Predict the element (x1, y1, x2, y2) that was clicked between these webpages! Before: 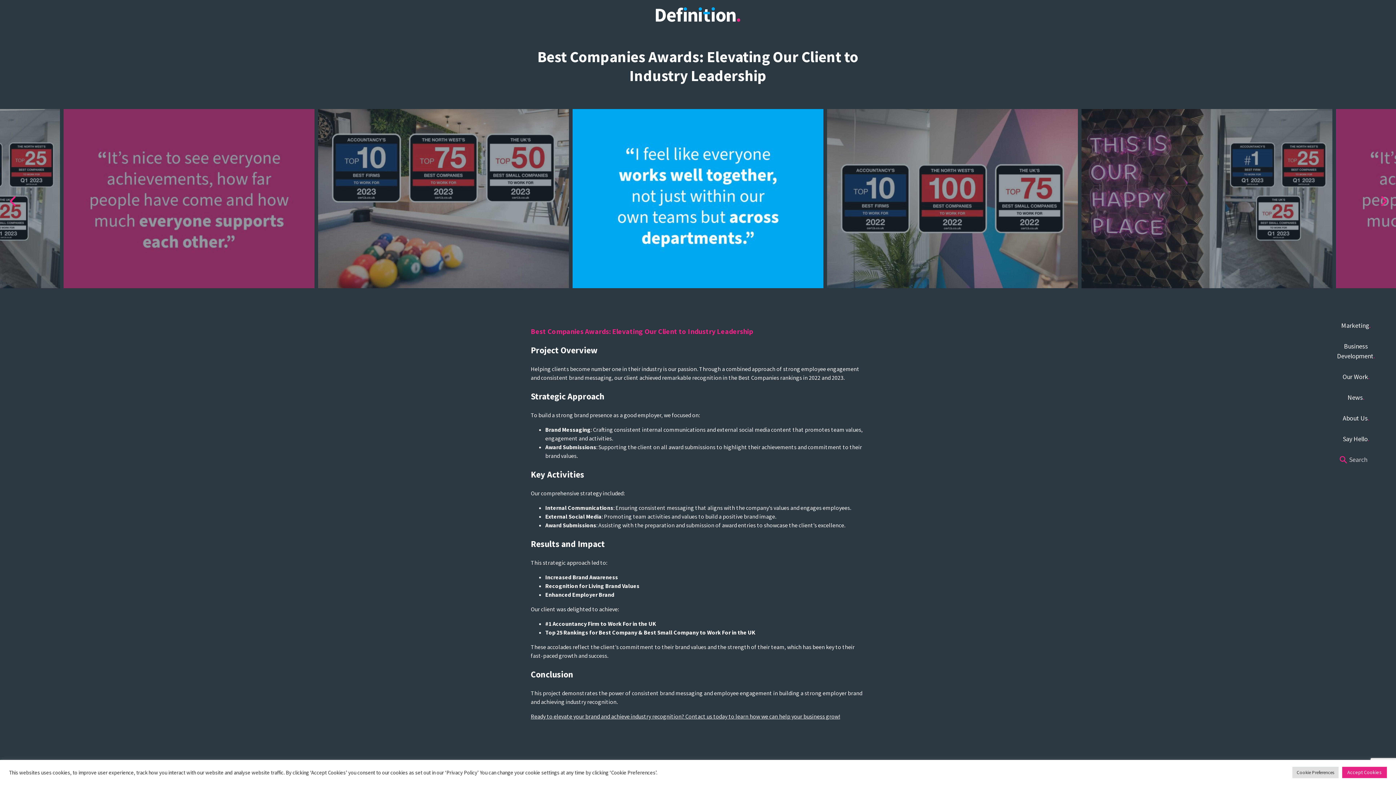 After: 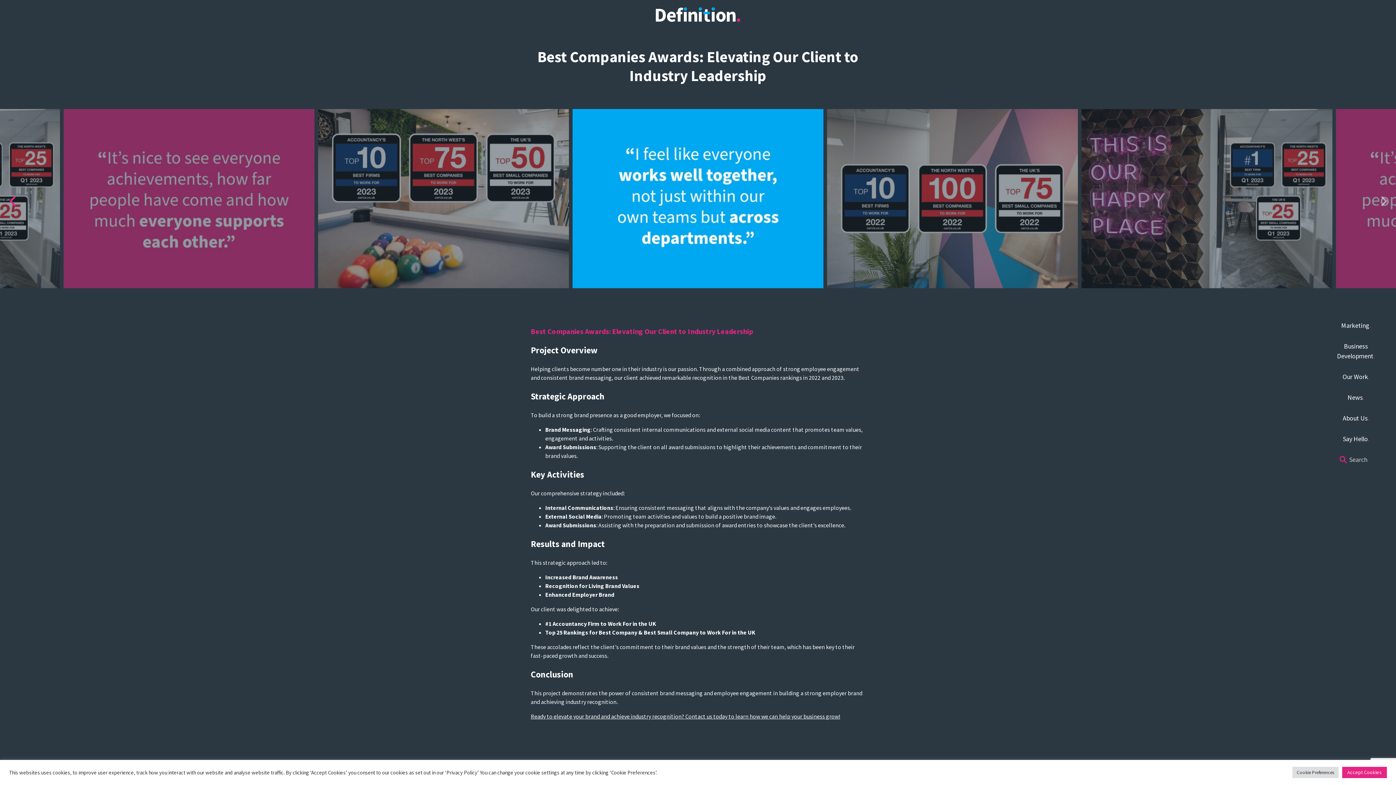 Action: bbox: (1380, 195, 1387, 202) label: Next